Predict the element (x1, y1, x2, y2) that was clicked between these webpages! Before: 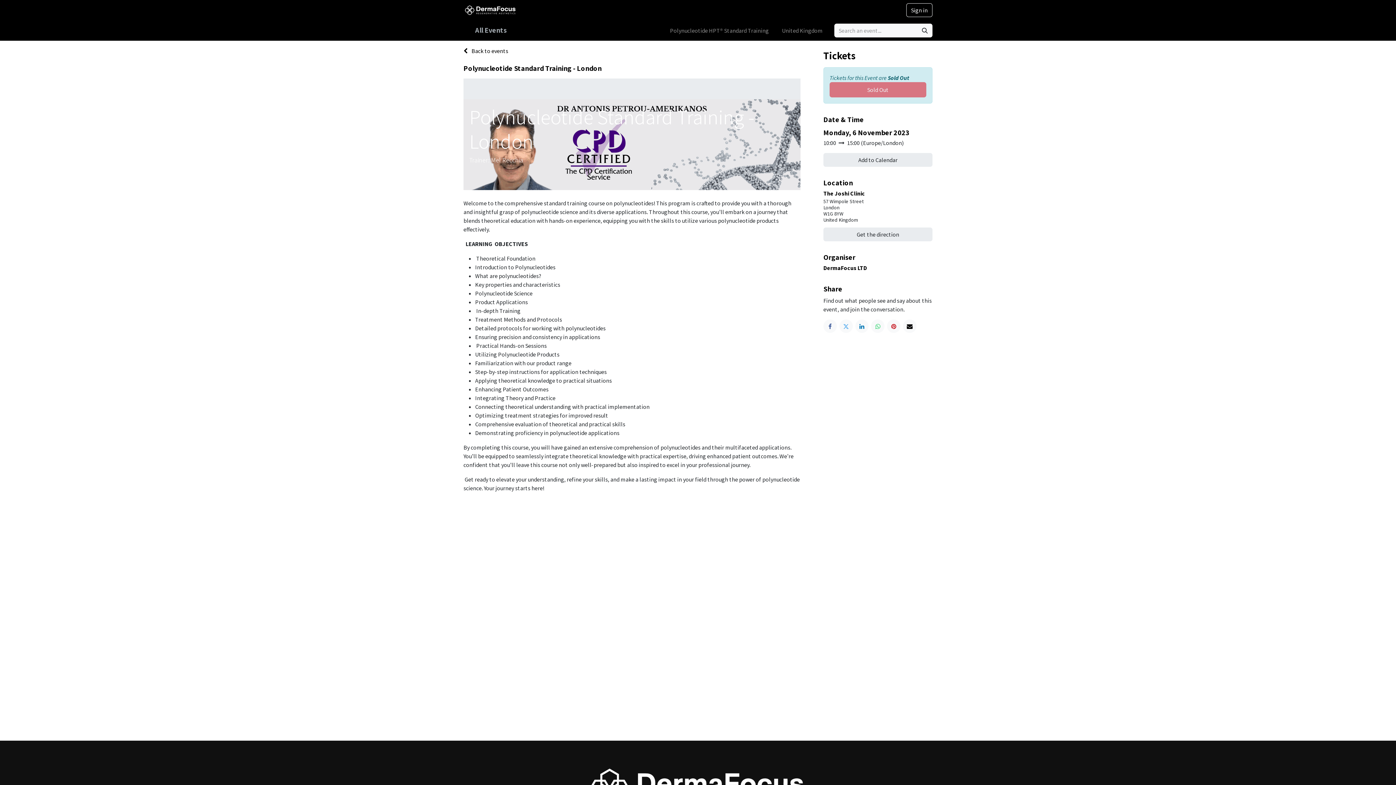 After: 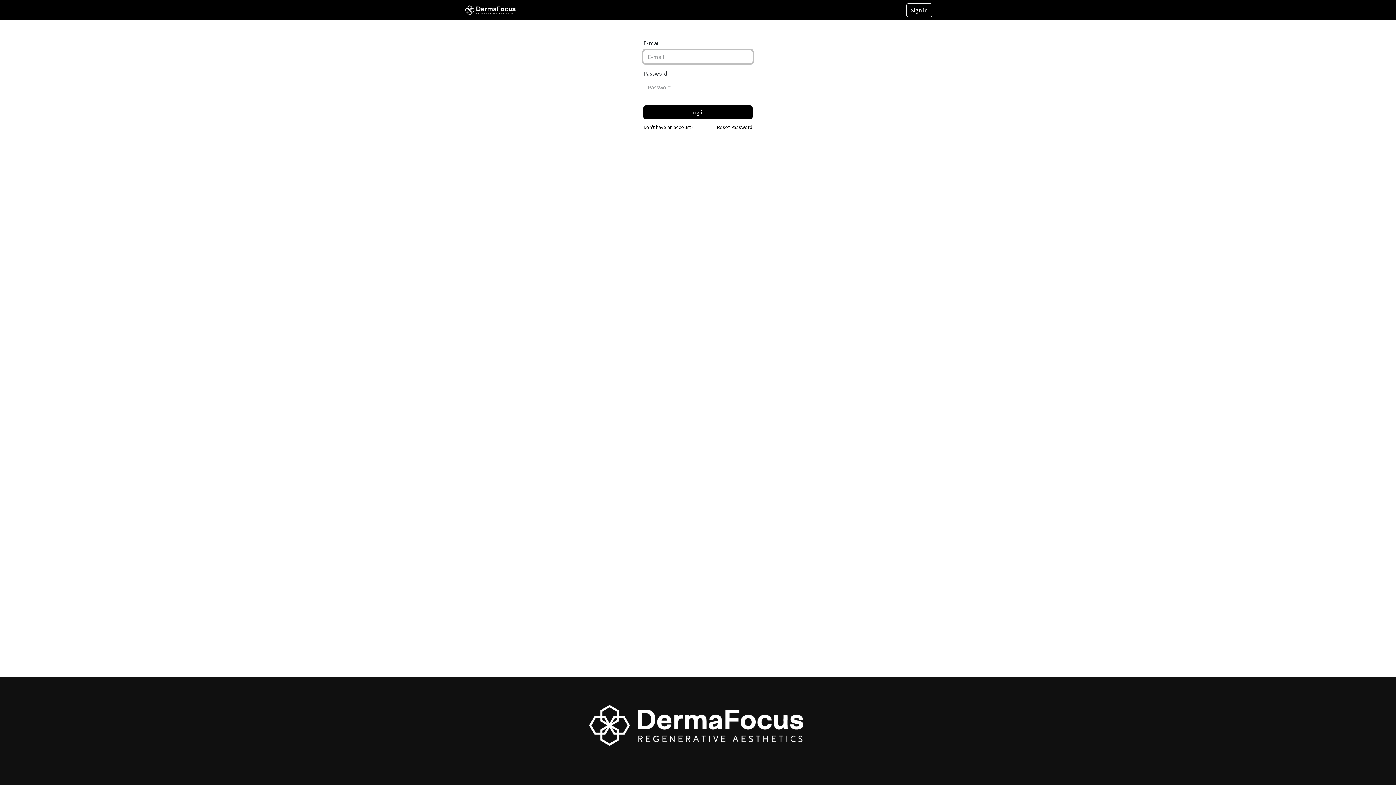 Action: bbox: (906, 3, 932, 17) label: Sign in